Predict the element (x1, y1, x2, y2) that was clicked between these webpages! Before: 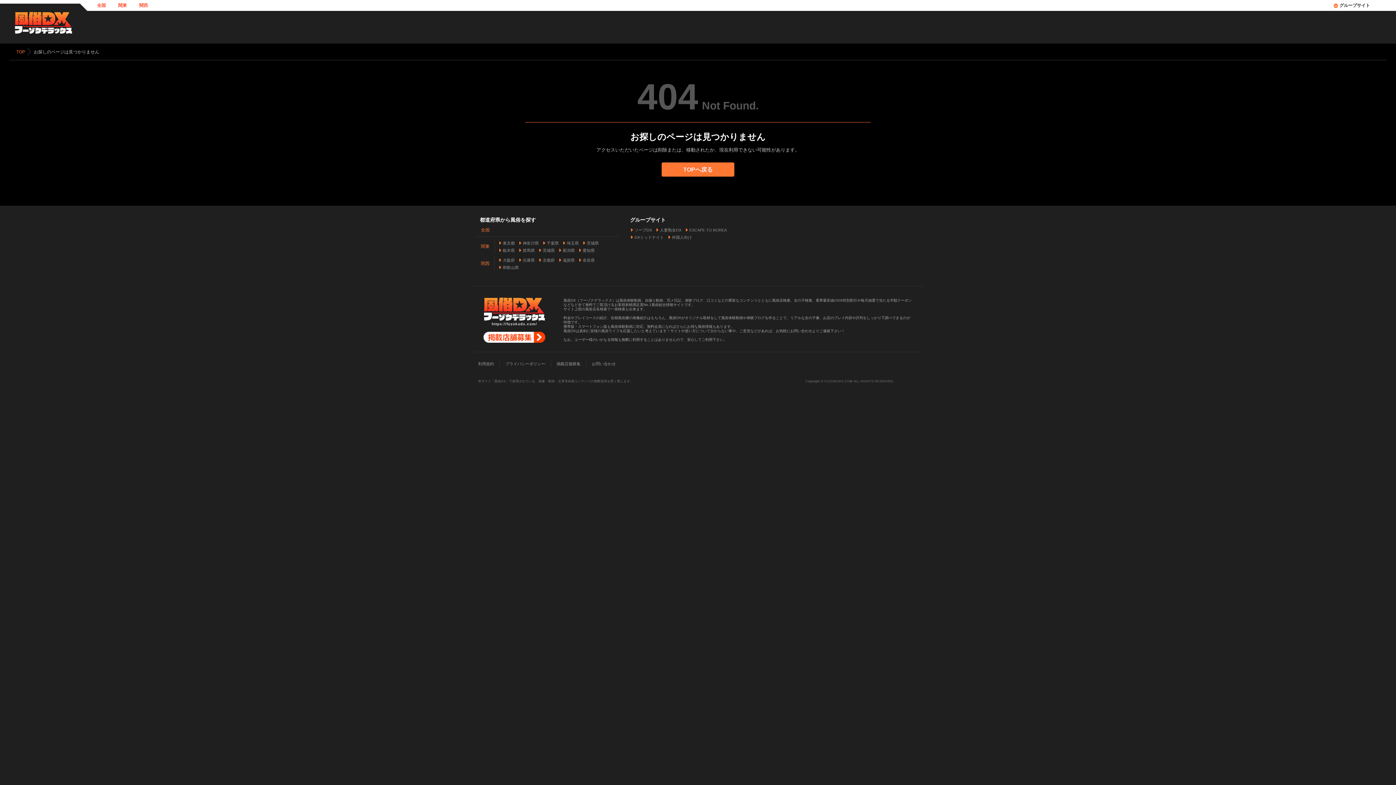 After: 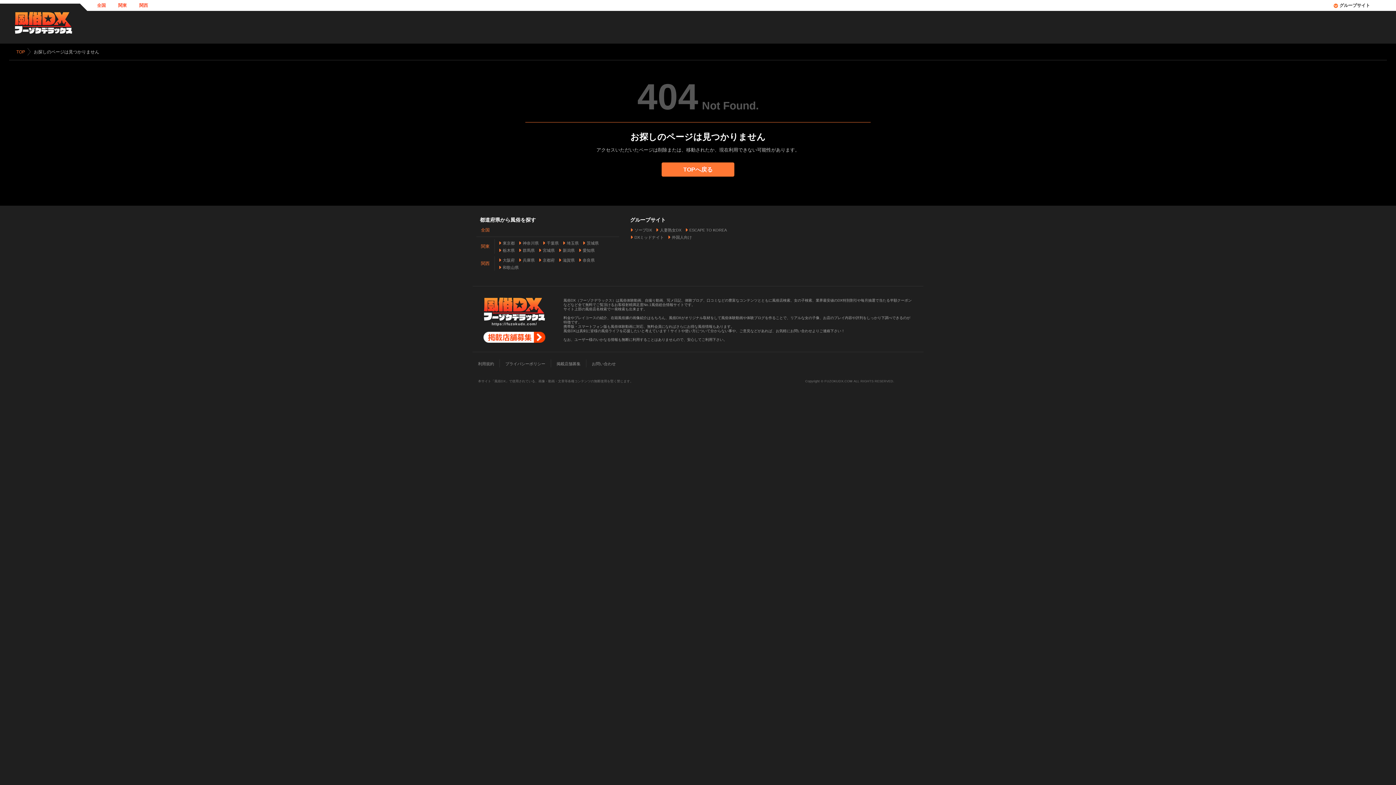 Action: label: 関東 bbox: (113, 0, 131, 10)